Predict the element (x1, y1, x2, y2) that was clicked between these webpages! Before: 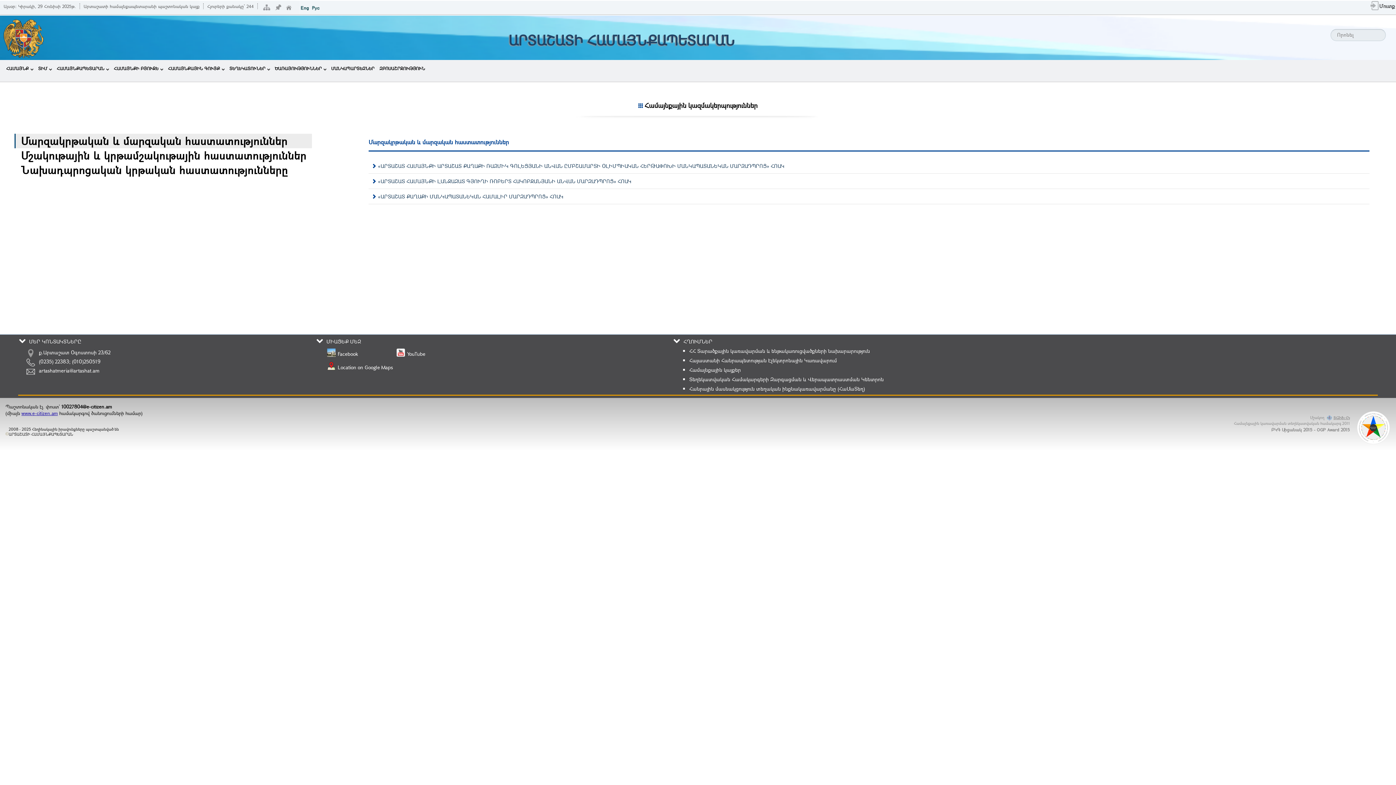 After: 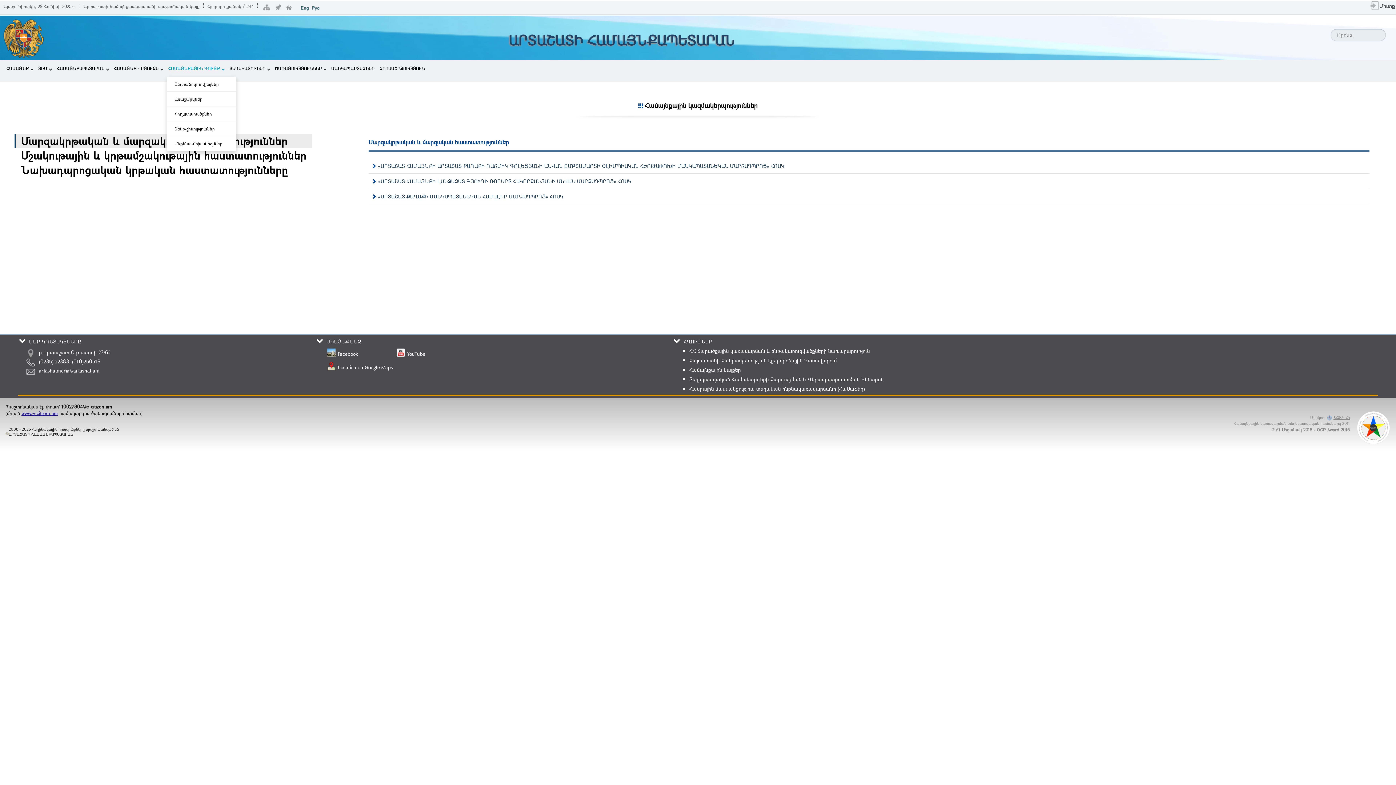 Action: label: ՀԱՄԱՅՆՔԱՅԻՆ ԳՈՒՅՔ bbox: (167, 60, 225, 76)